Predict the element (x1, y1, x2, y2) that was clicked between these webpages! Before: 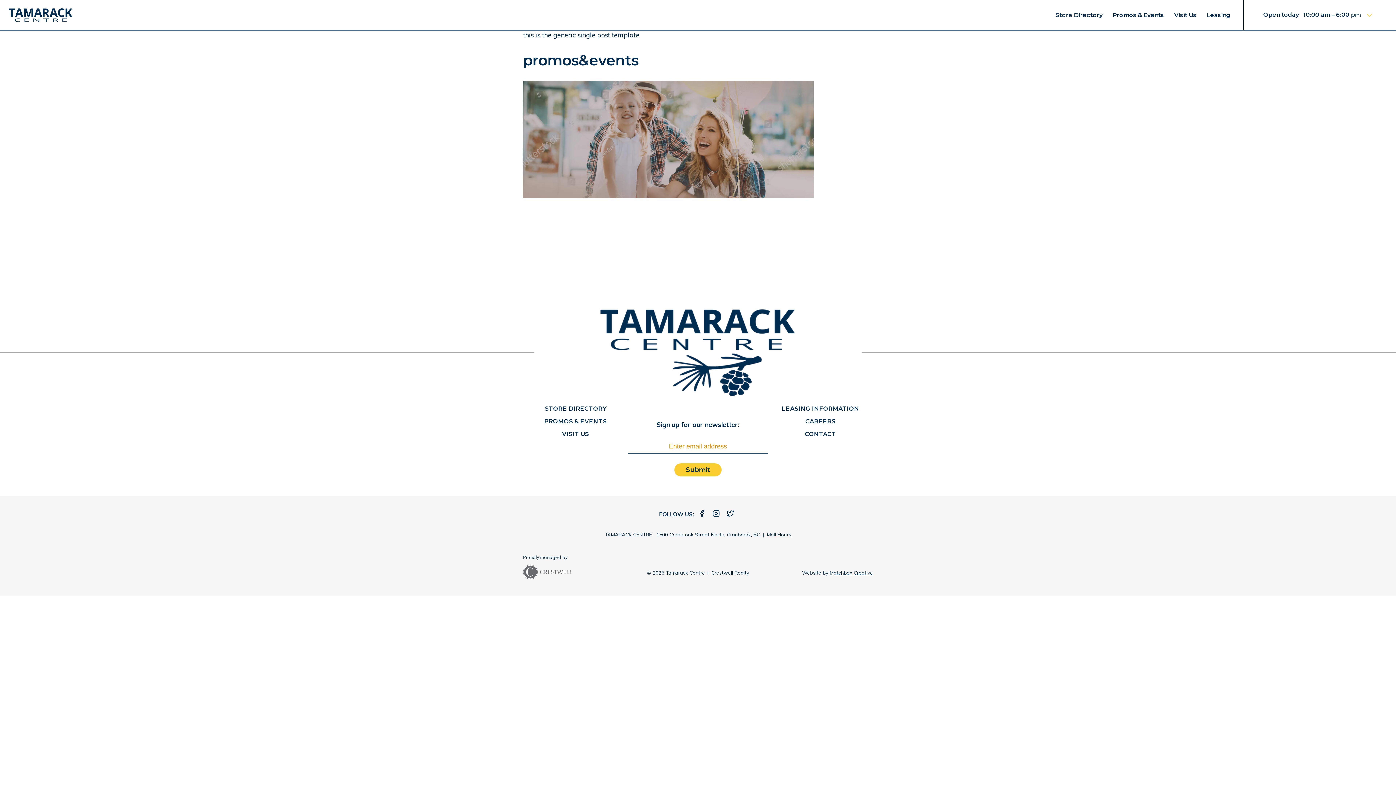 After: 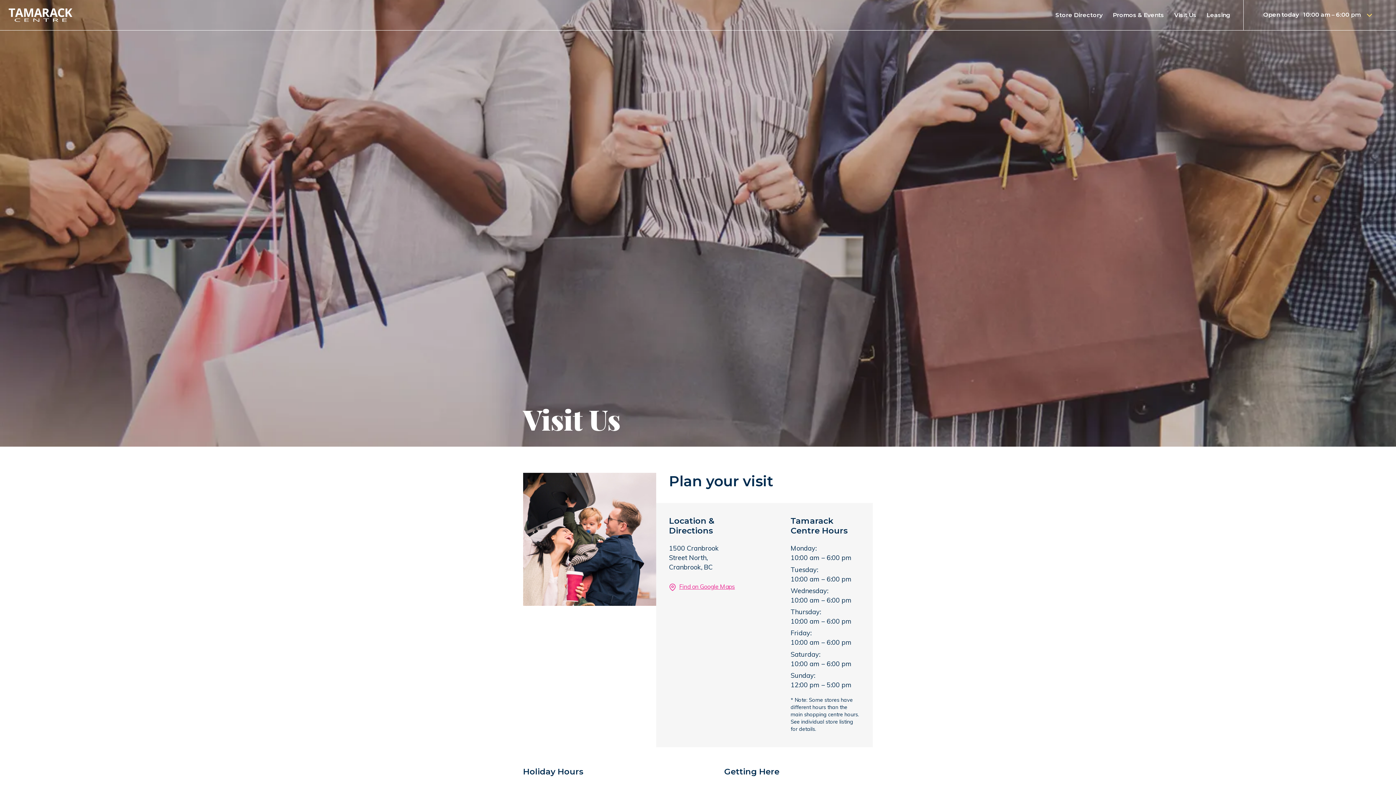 Action: label: Visit Us bbox: (1170, 11, 1201, 18)